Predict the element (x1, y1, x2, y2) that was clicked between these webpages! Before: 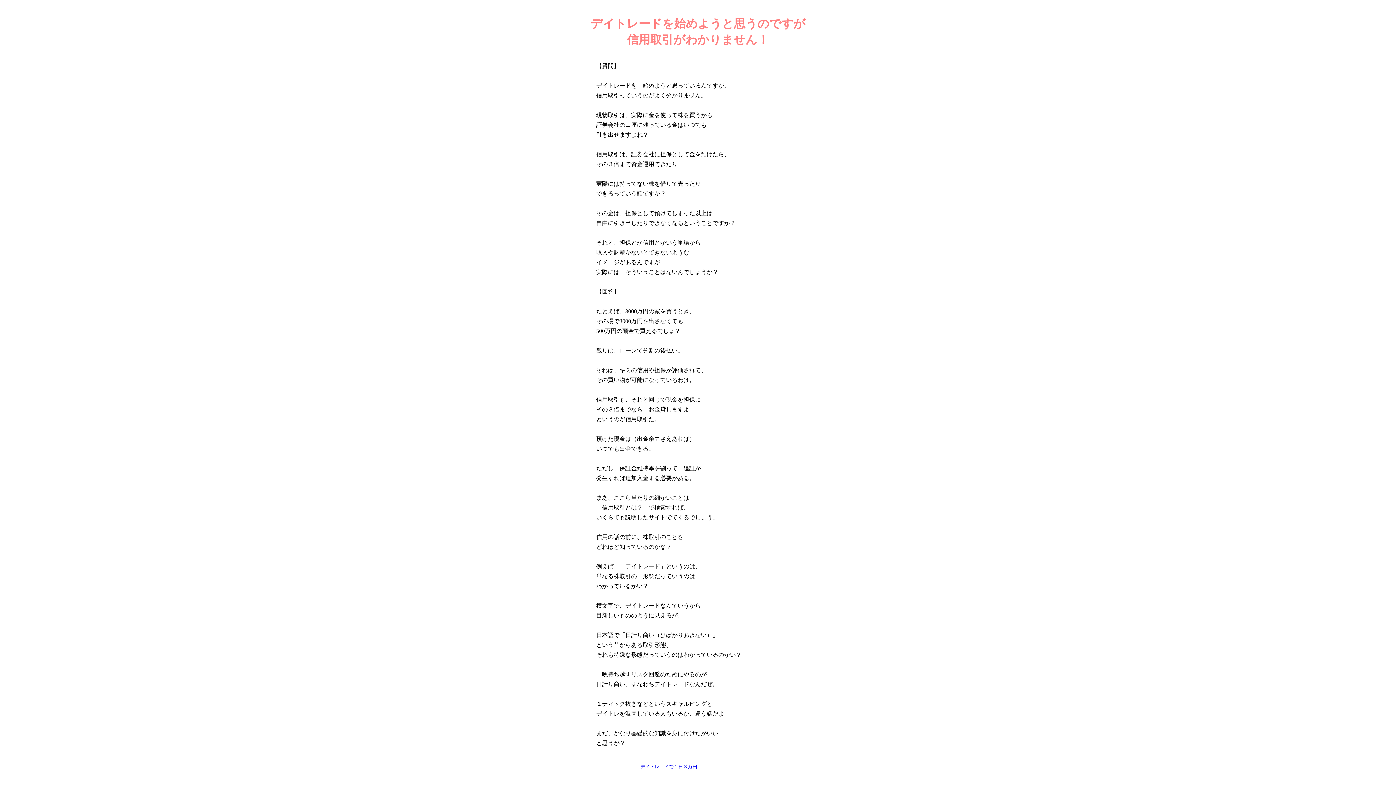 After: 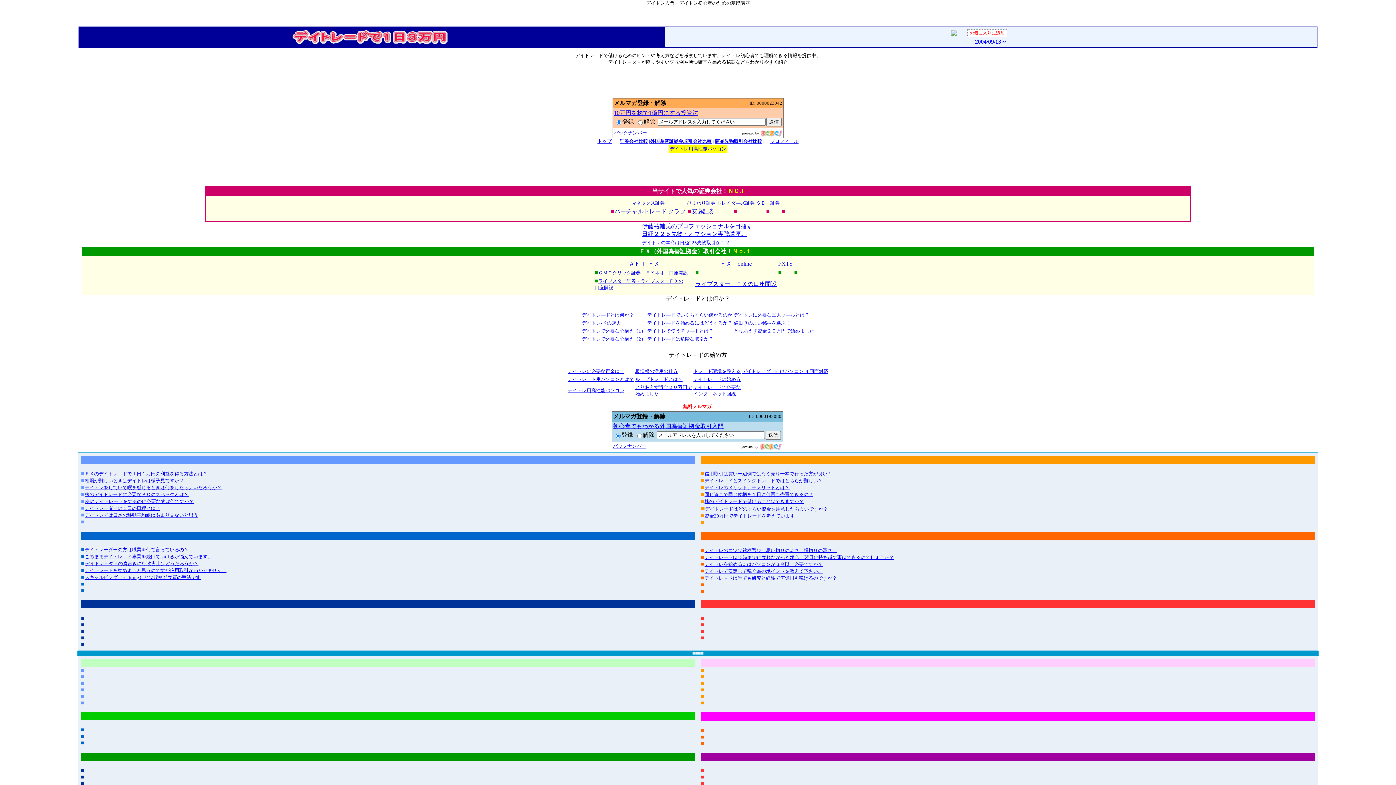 Action: bbox: (640, 763, 697, 769) label: デイトレ－ドで１日３万円